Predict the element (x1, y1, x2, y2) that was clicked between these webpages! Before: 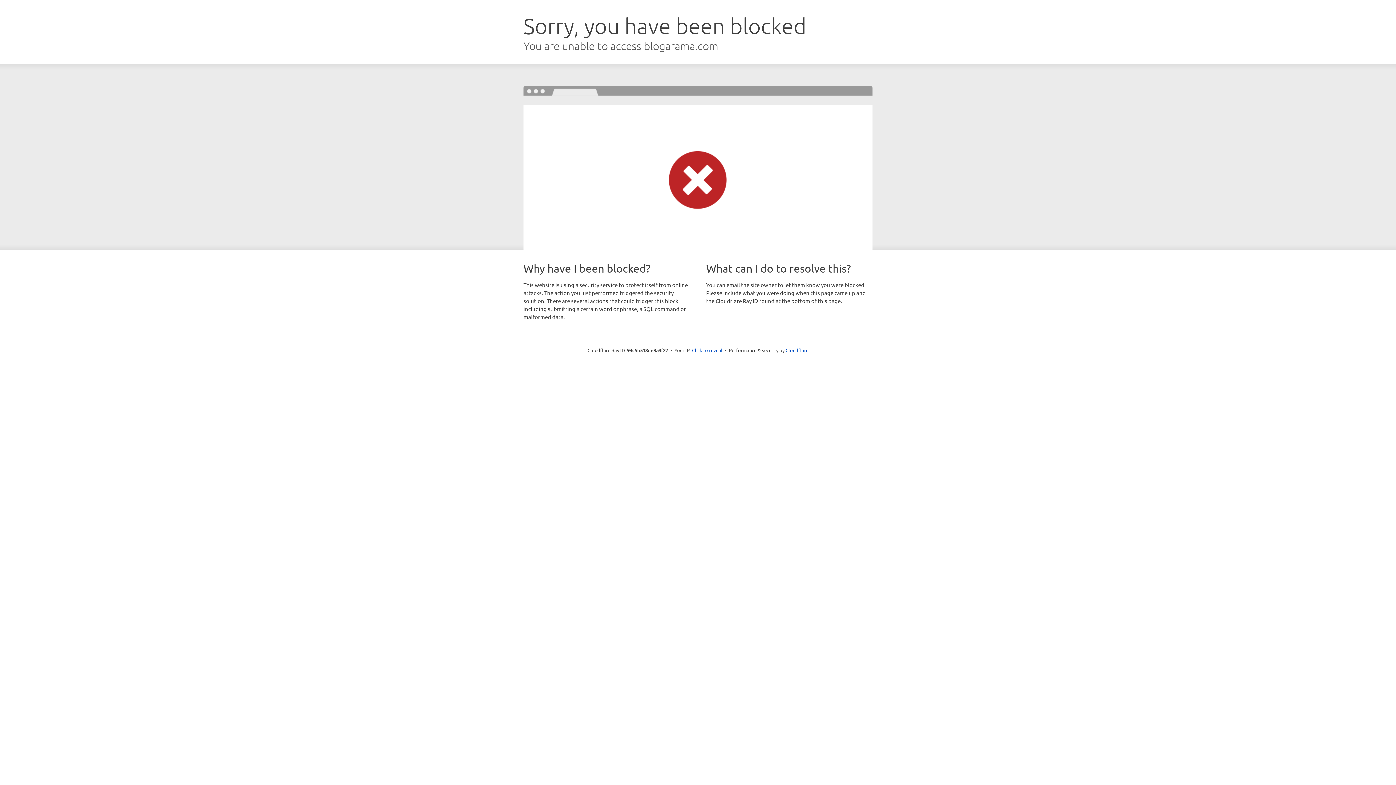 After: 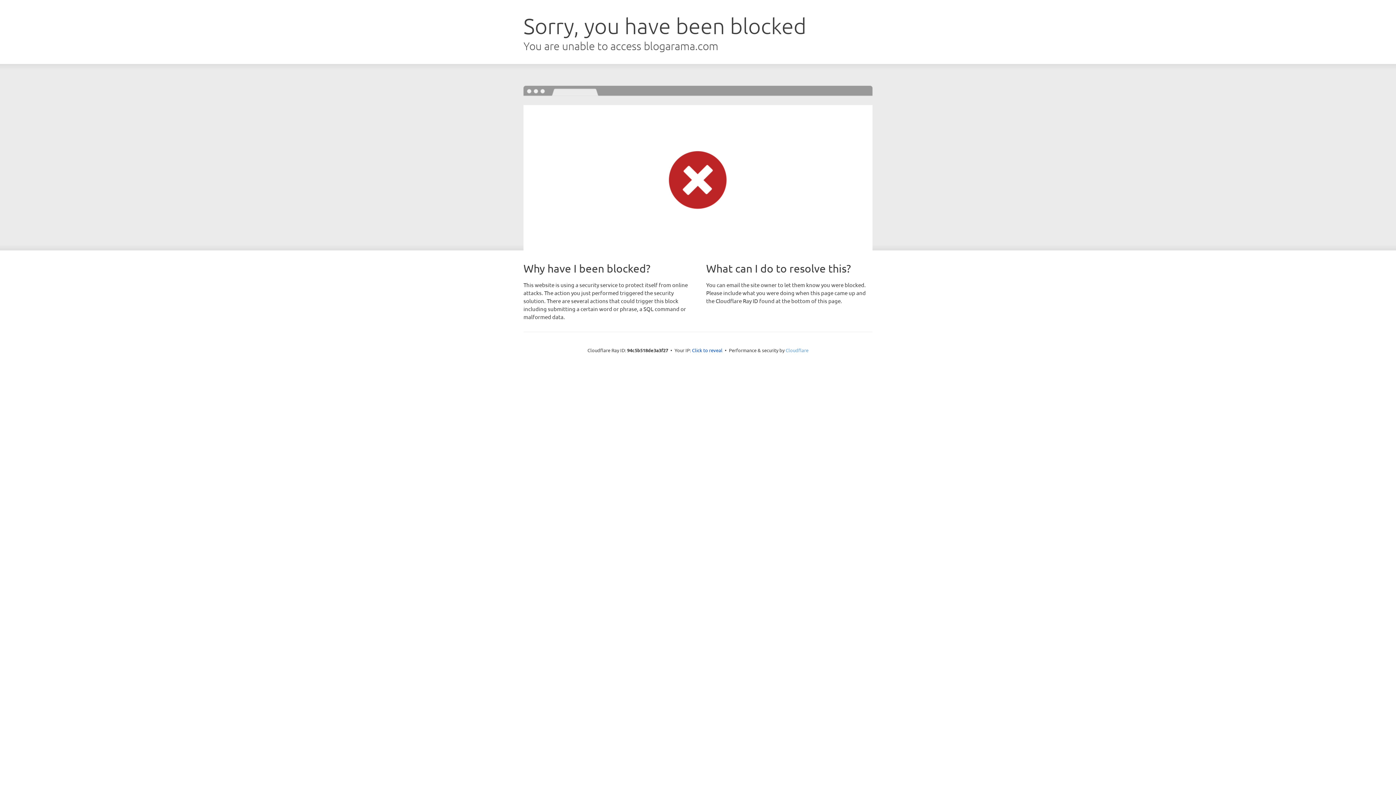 Action: label: Cloudflare bbox: (785, 347, 808, 353)